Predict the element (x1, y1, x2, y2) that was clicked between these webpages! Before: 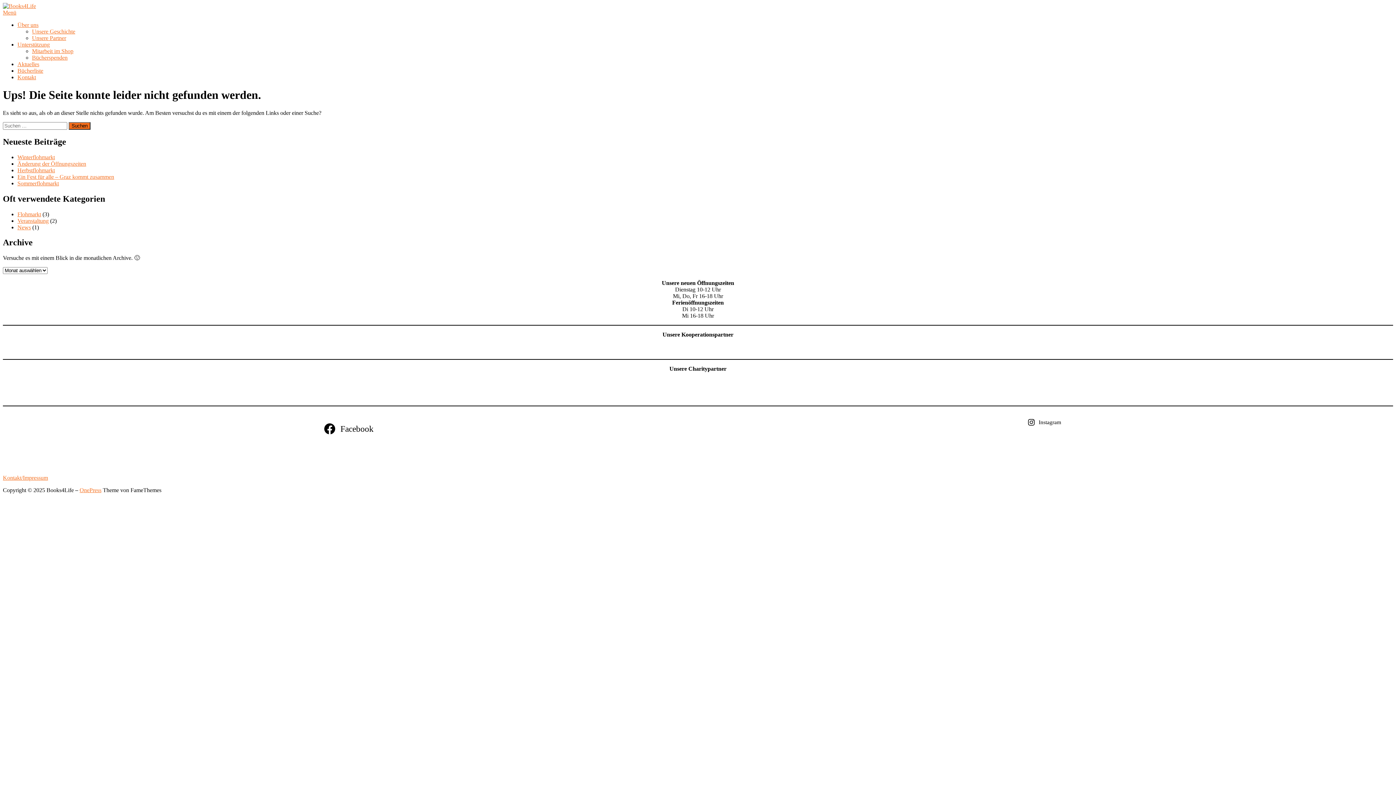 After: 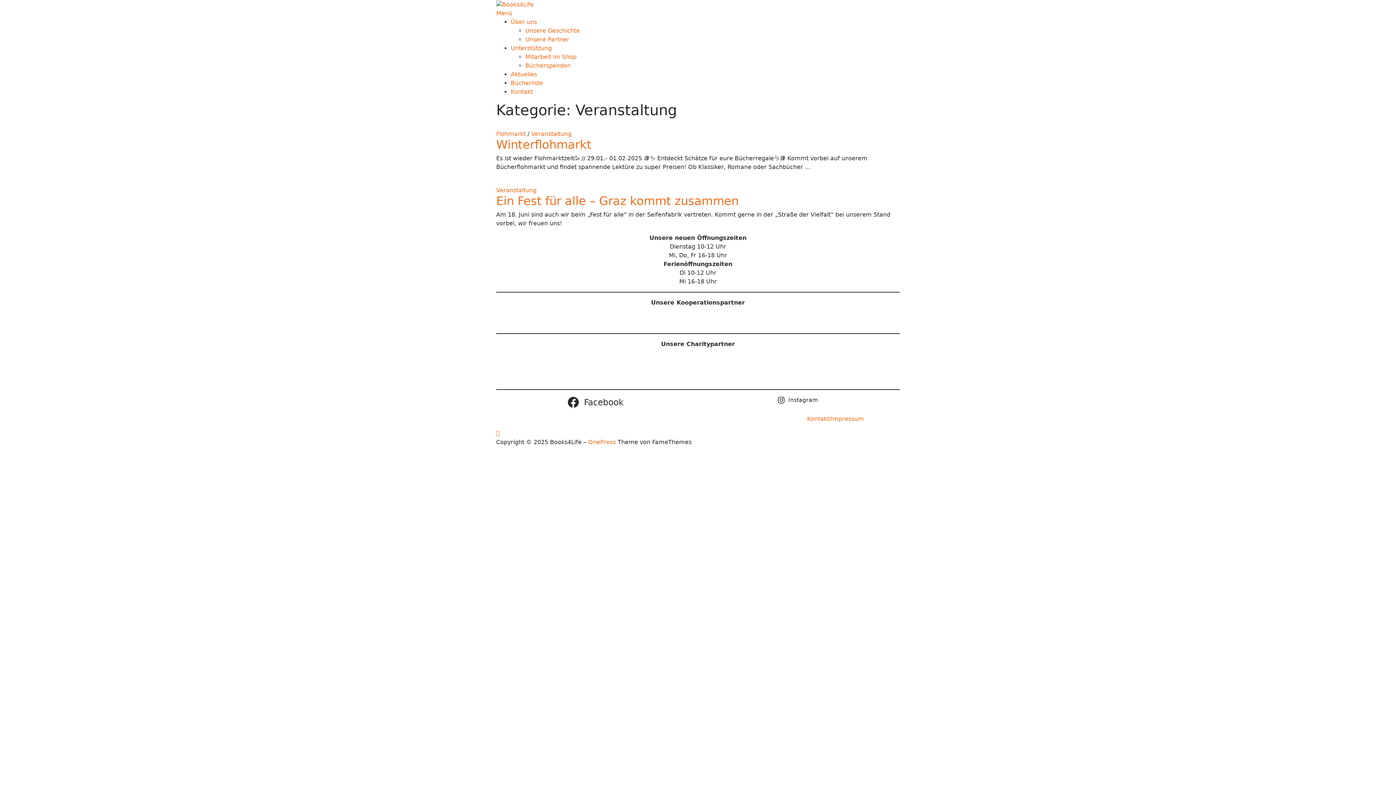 Action: bbox: (17, 217, 48, 223) label: Veranstaltung